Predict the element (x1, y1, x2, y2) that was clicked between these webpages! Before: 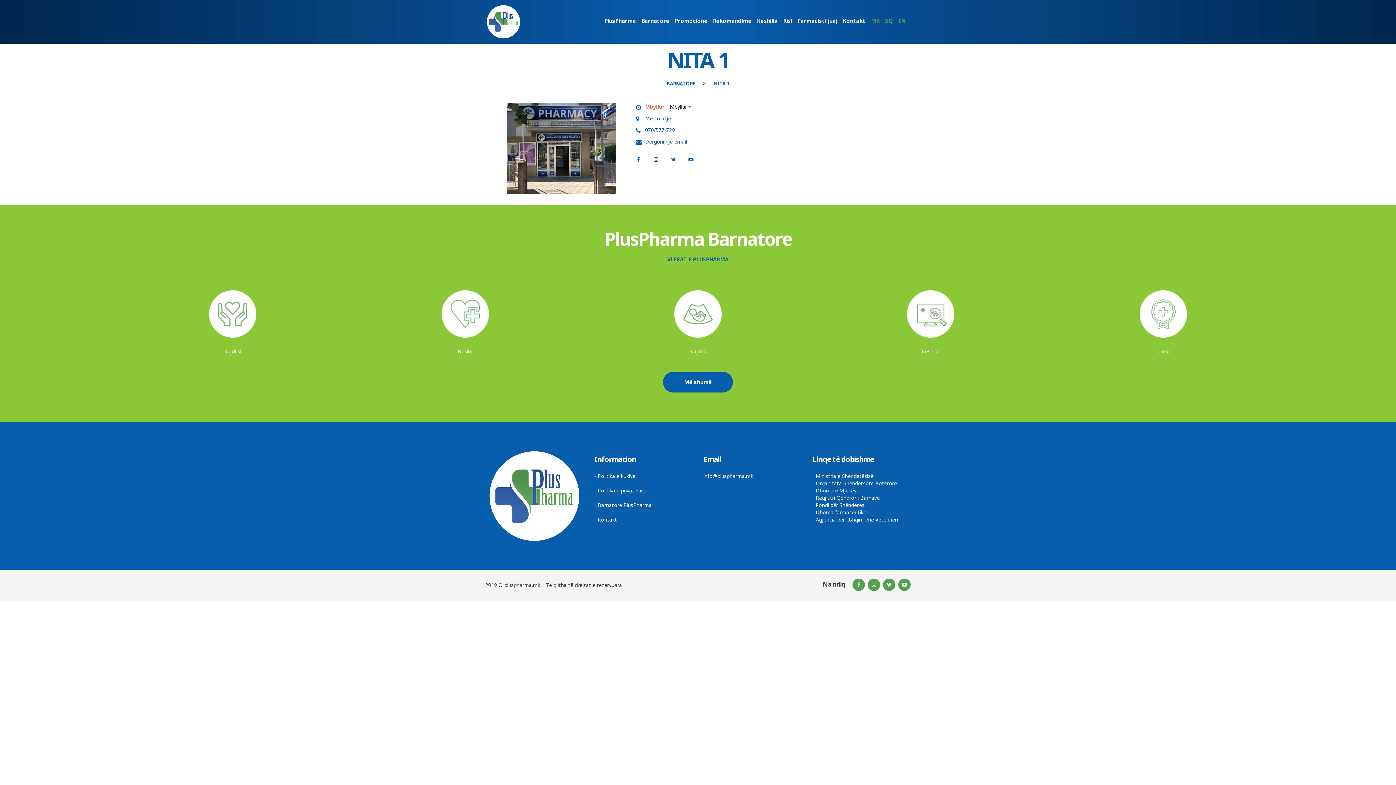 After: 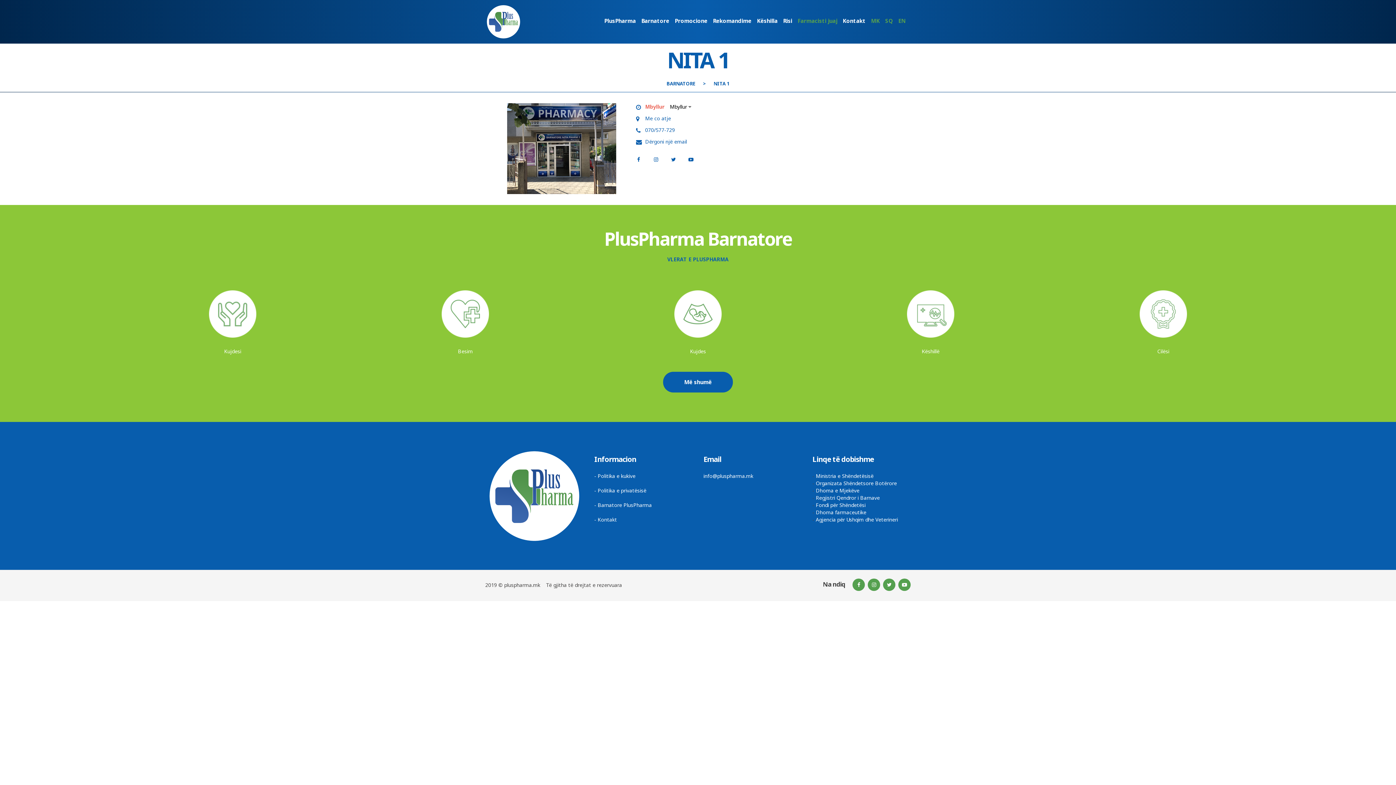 Action: bbox: (797, 12, 842, 28) label: Farmacisti juaj